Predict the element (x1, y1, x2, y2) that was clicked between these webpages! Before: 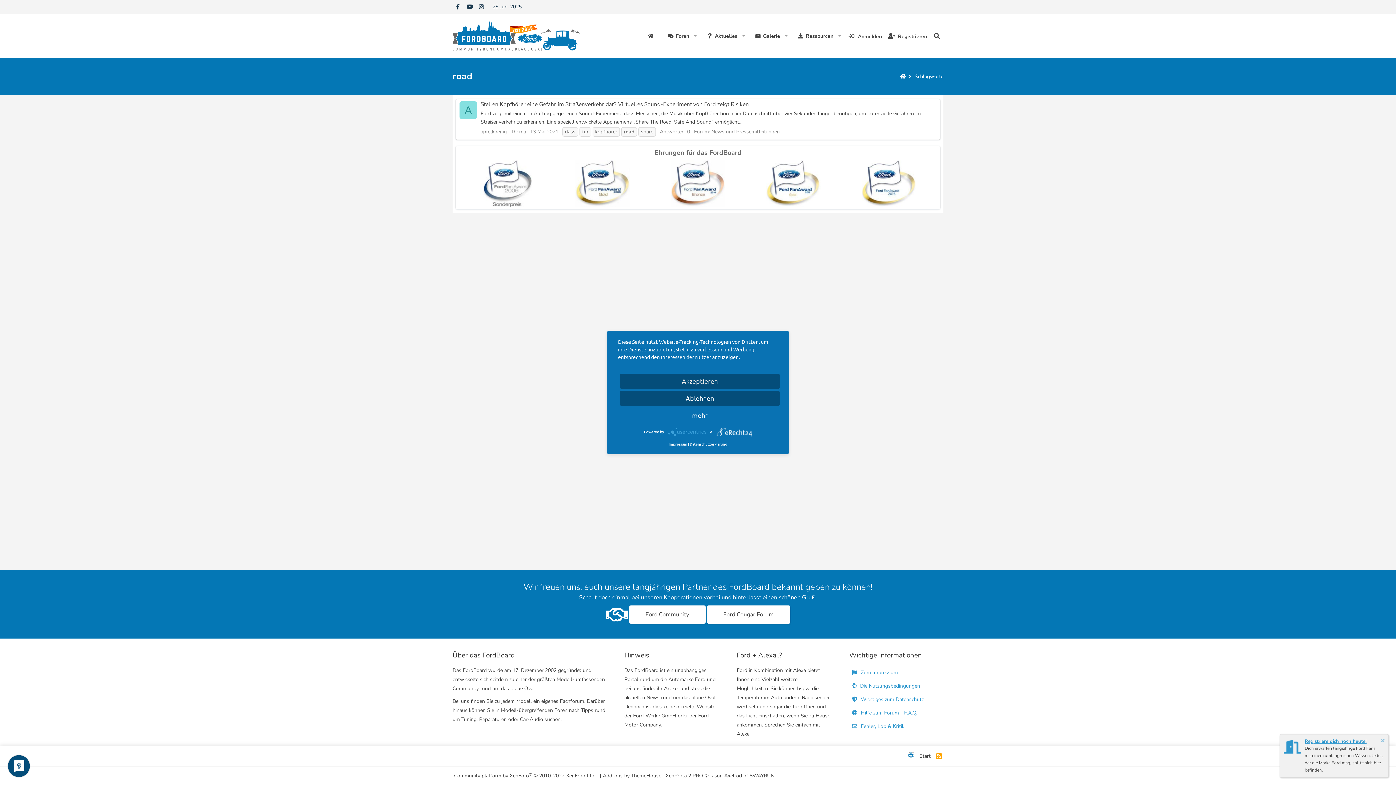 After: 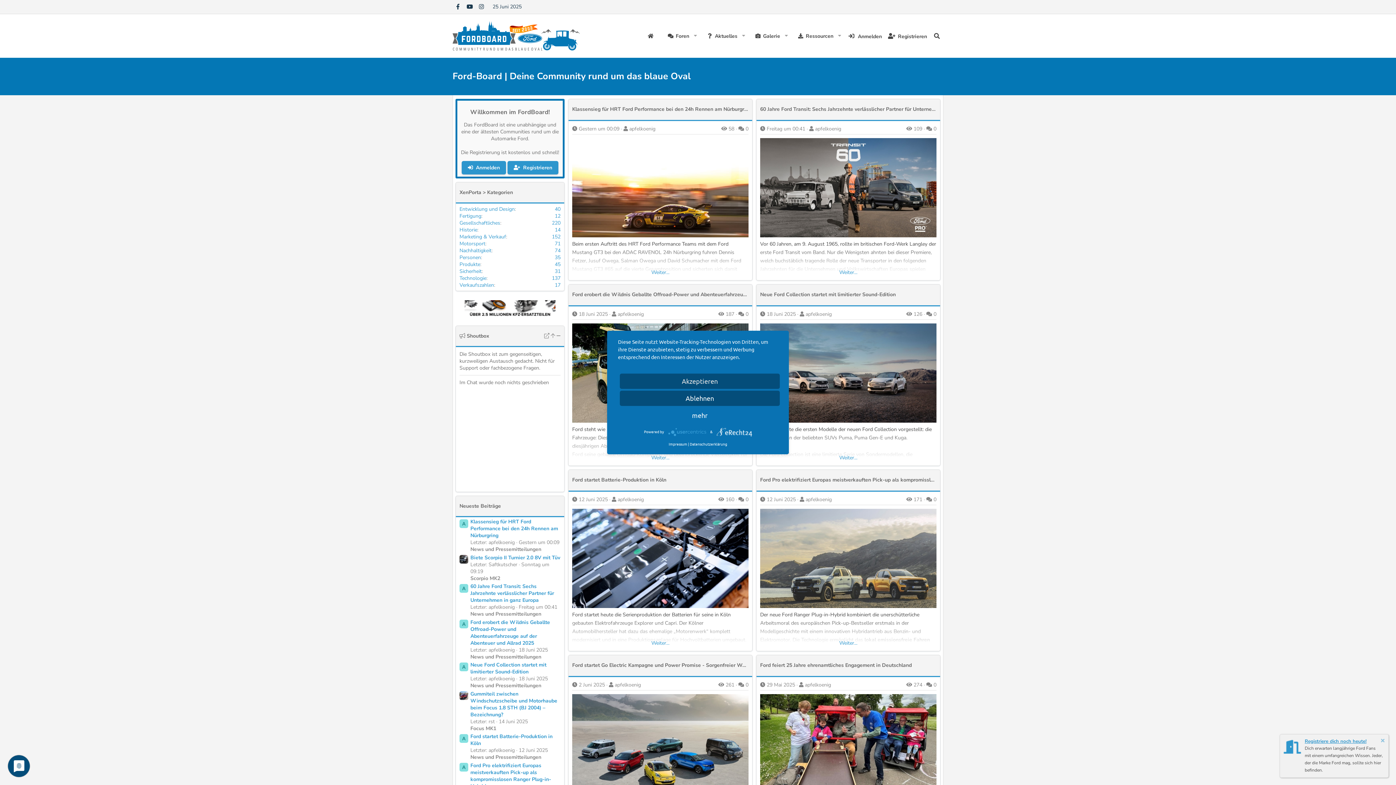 Action: bbox: (642, 28, 661, 43) label: Startseite